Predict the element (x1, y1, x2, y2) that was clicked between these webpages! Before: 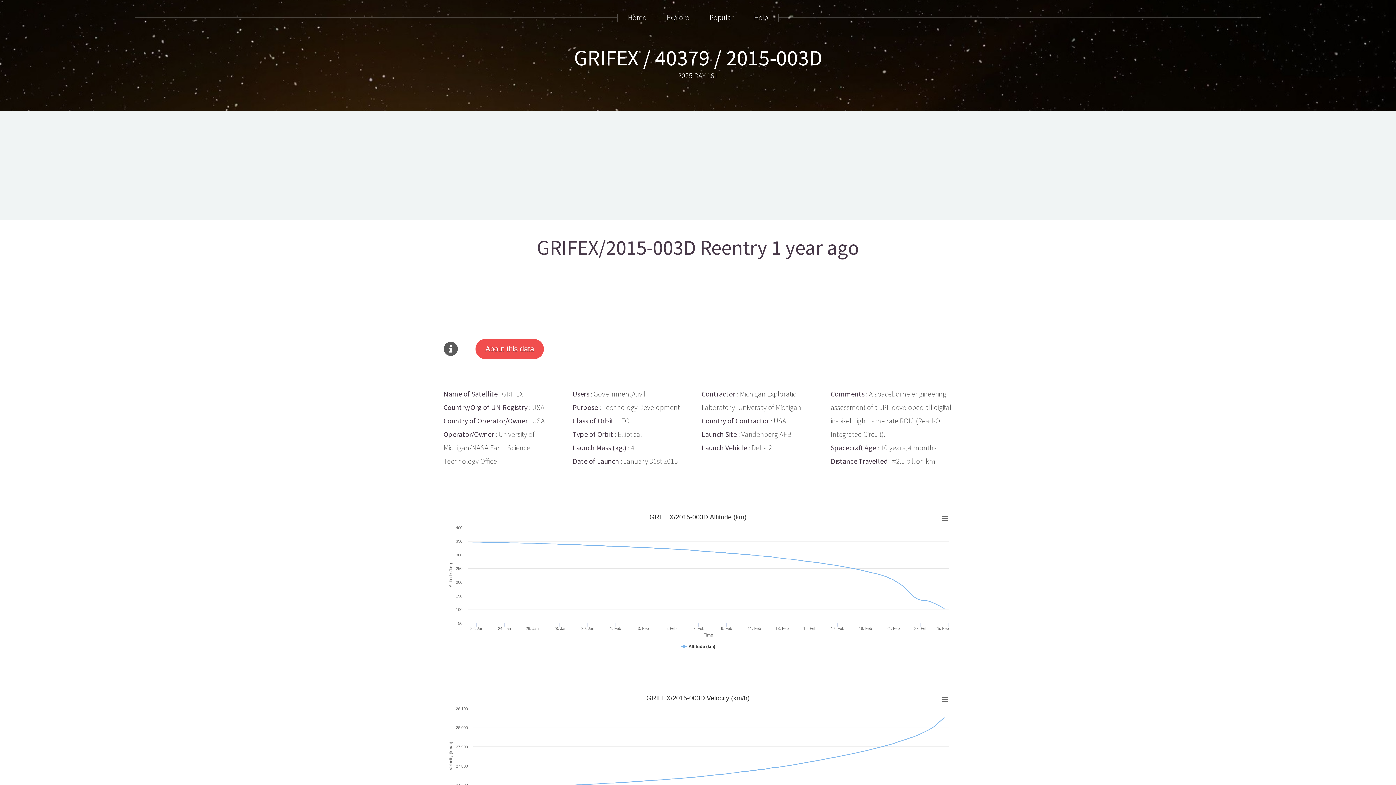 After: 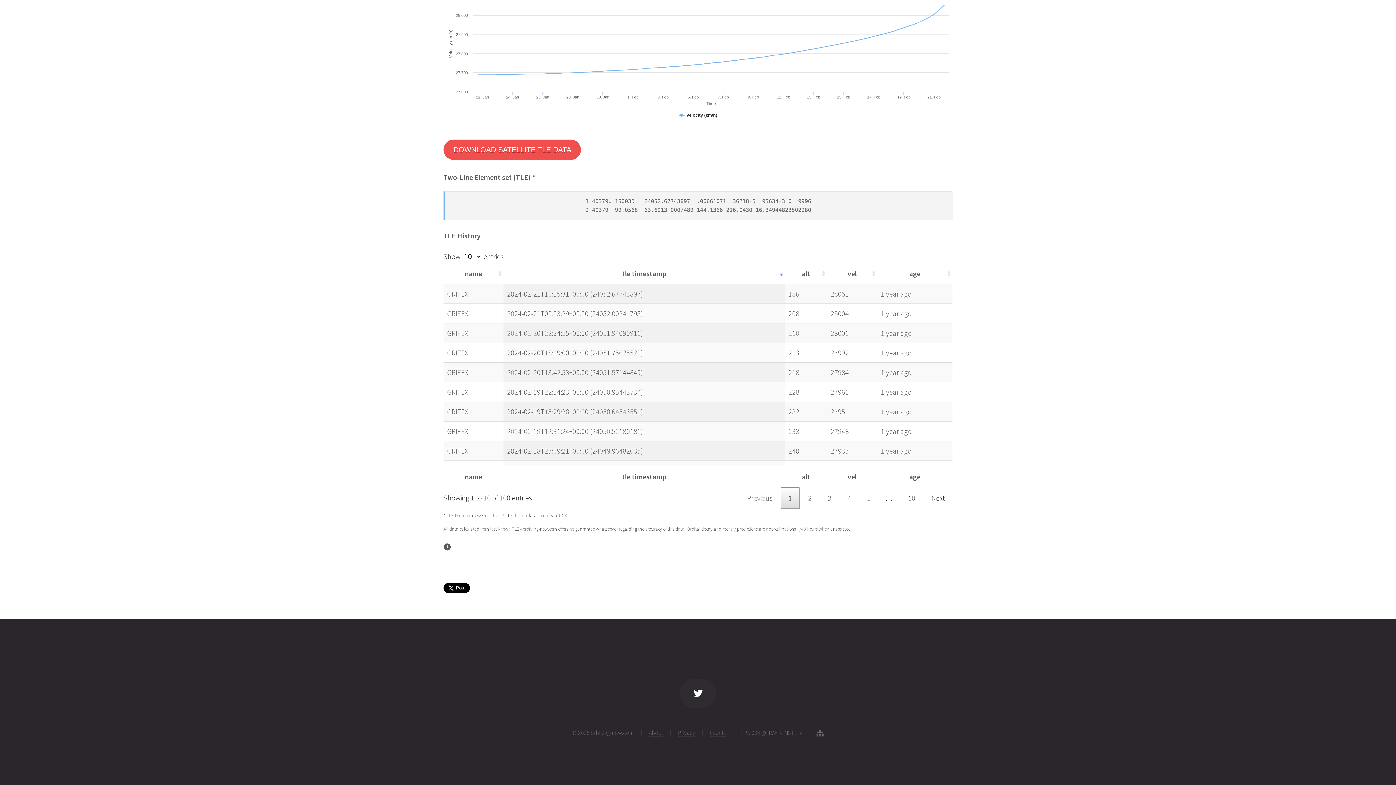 Action: label: GRIFEX / 40379 / 2015-003D bbox: (574, 44, 822, 71)